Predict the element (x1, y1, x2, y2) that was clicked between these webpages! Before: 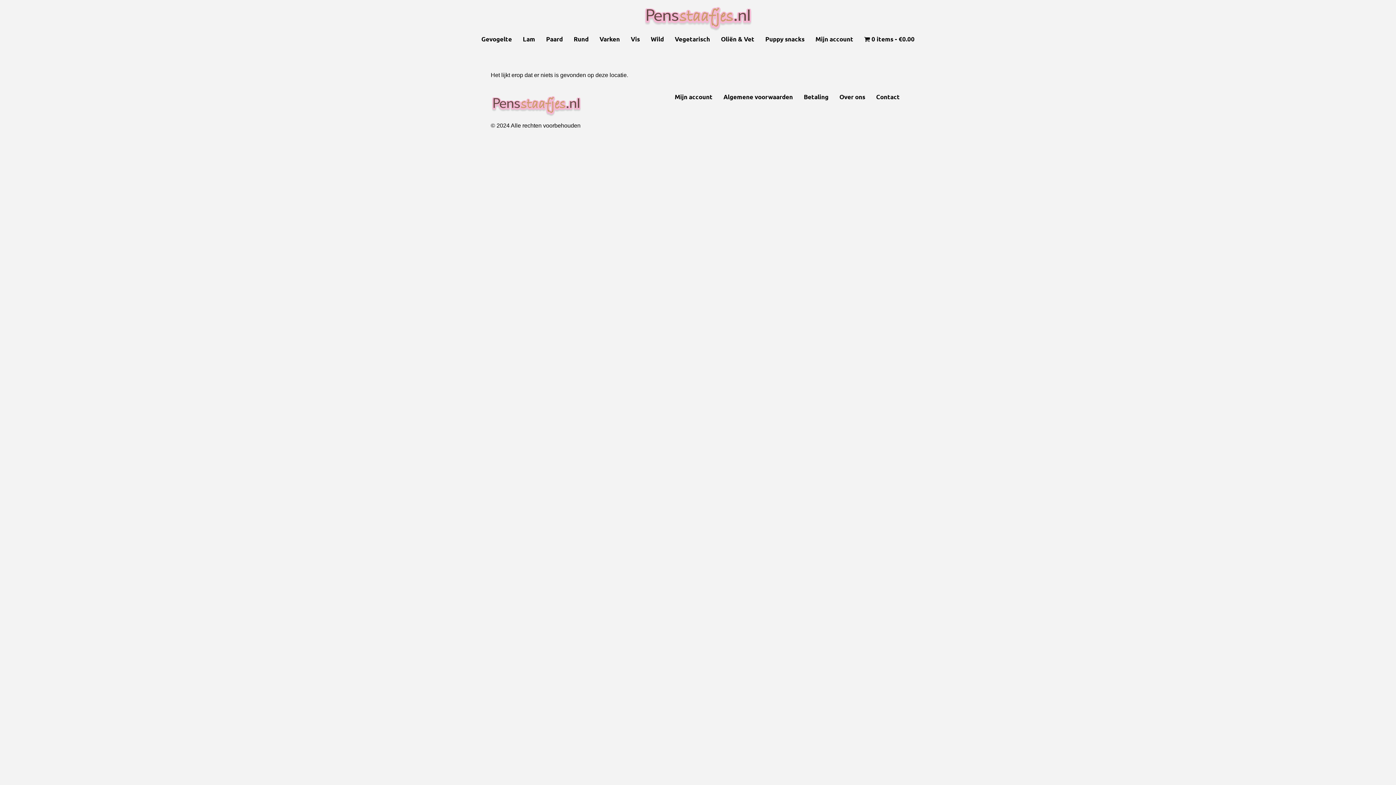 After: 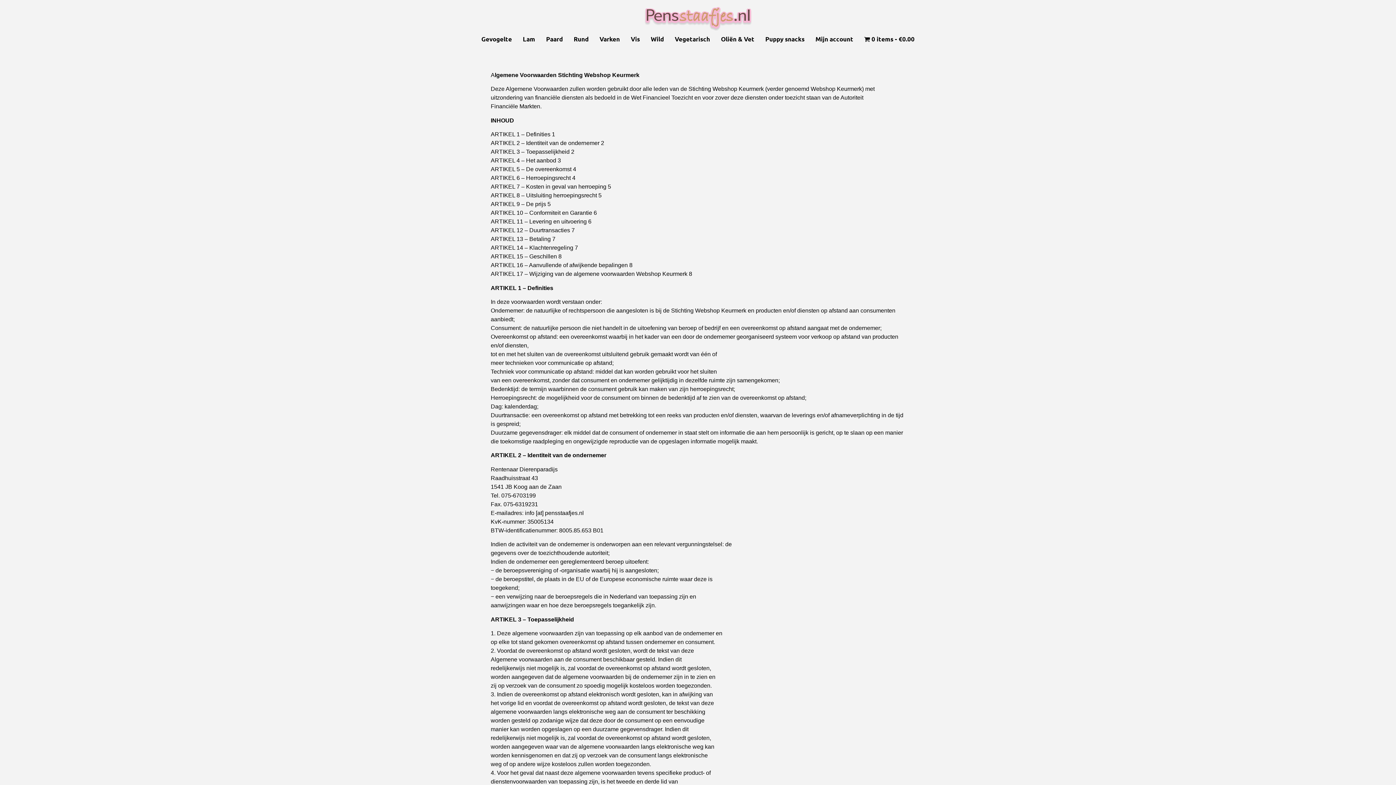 Action: bbox: (718, 90, 798, 103) label: Algemene voorwaarden